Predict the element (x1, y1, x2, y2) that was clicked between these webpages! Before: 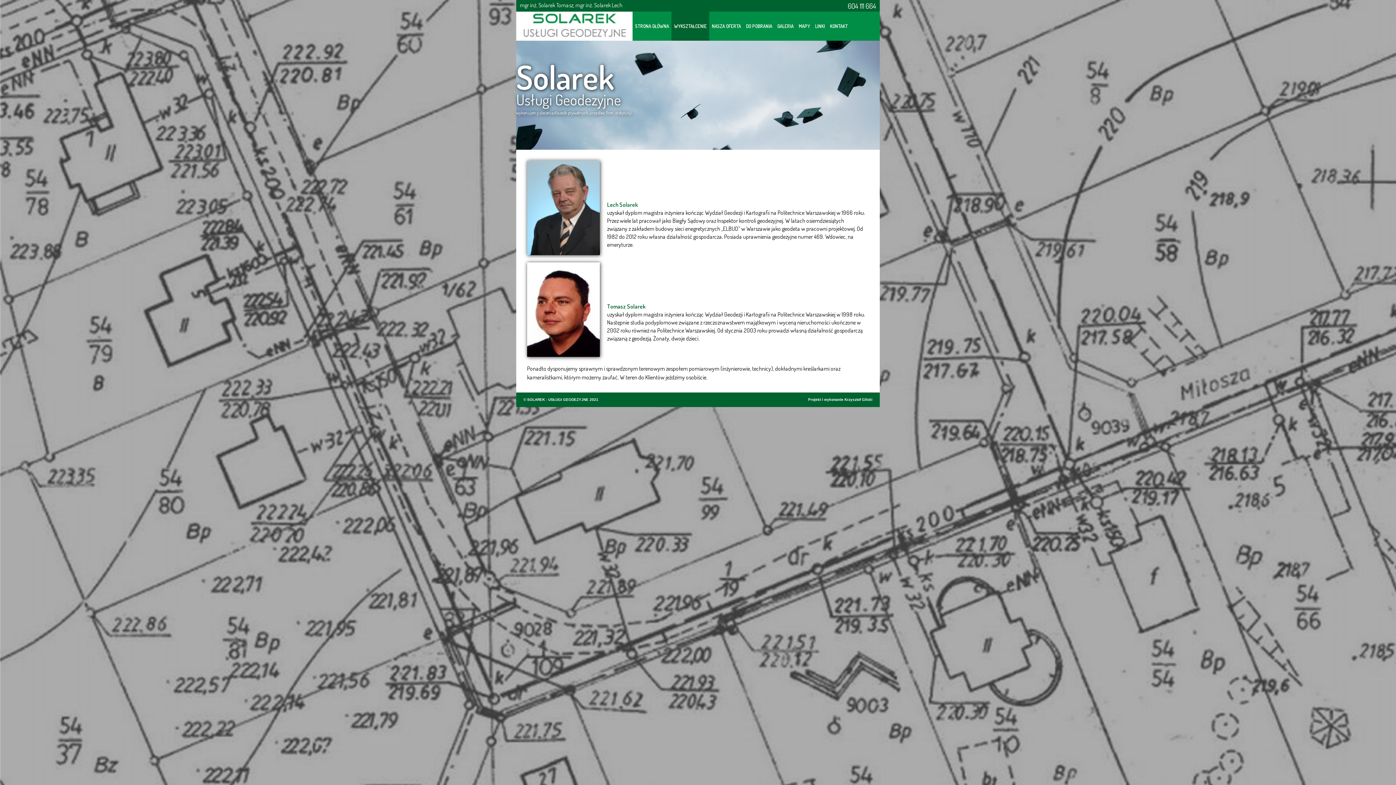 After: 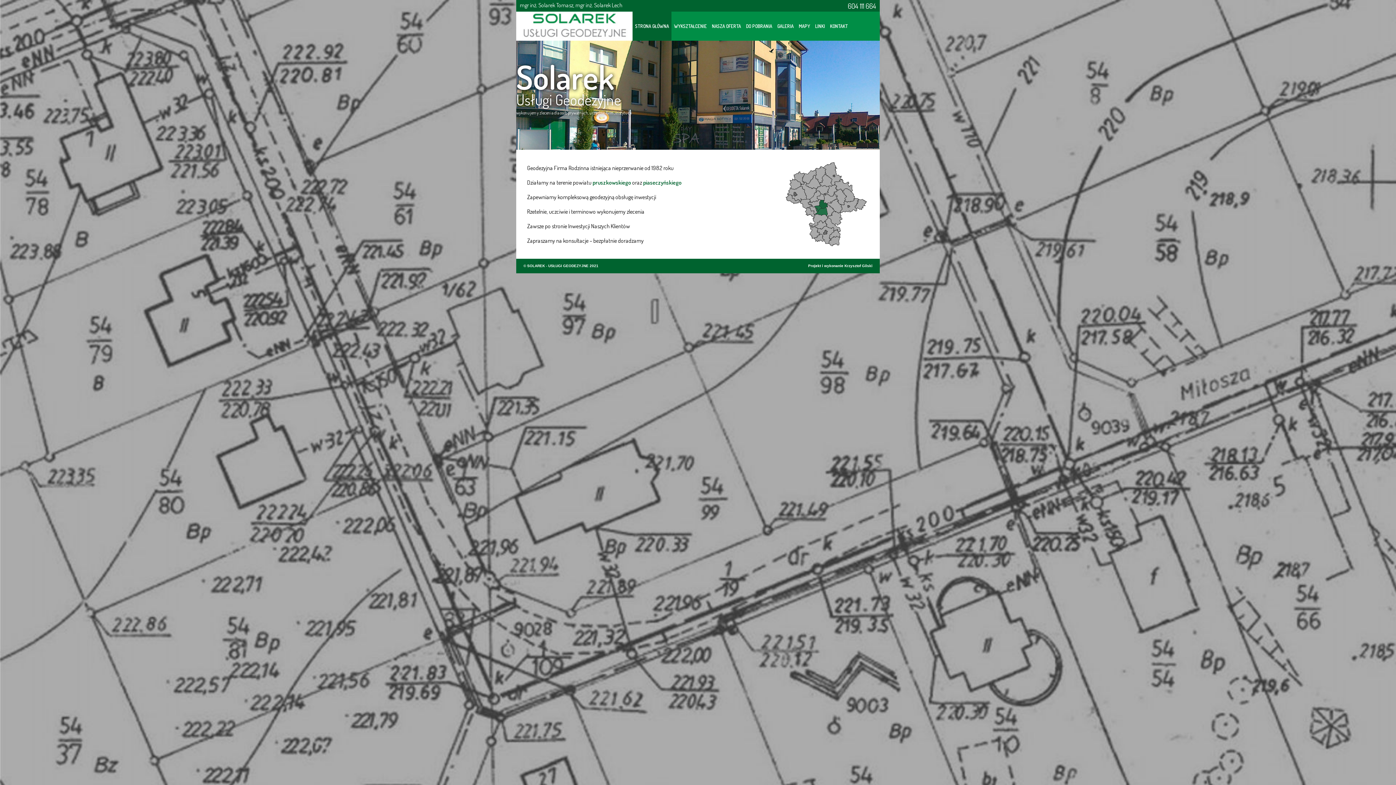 Action: bbox: (632, 11, 671, 40) label: STRONA GŁÓWNA